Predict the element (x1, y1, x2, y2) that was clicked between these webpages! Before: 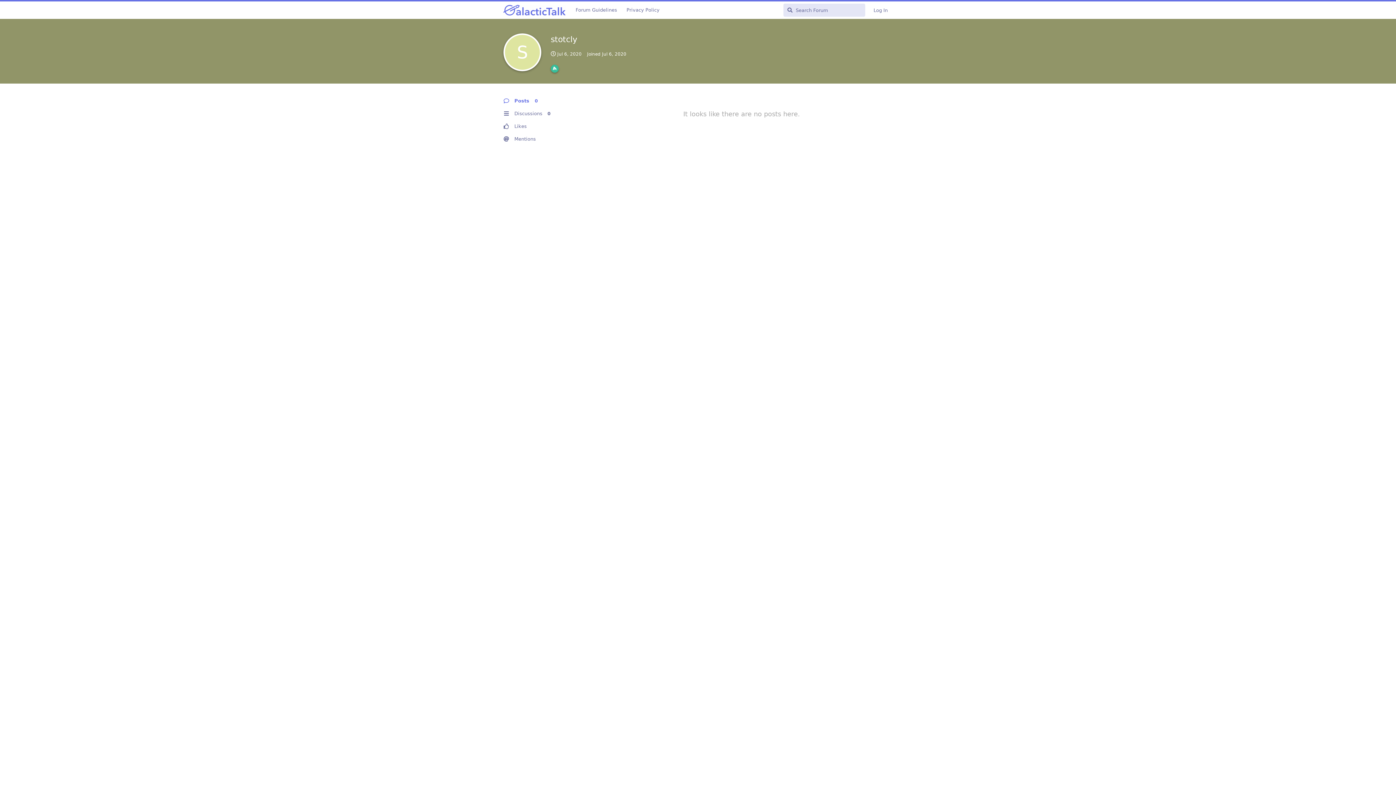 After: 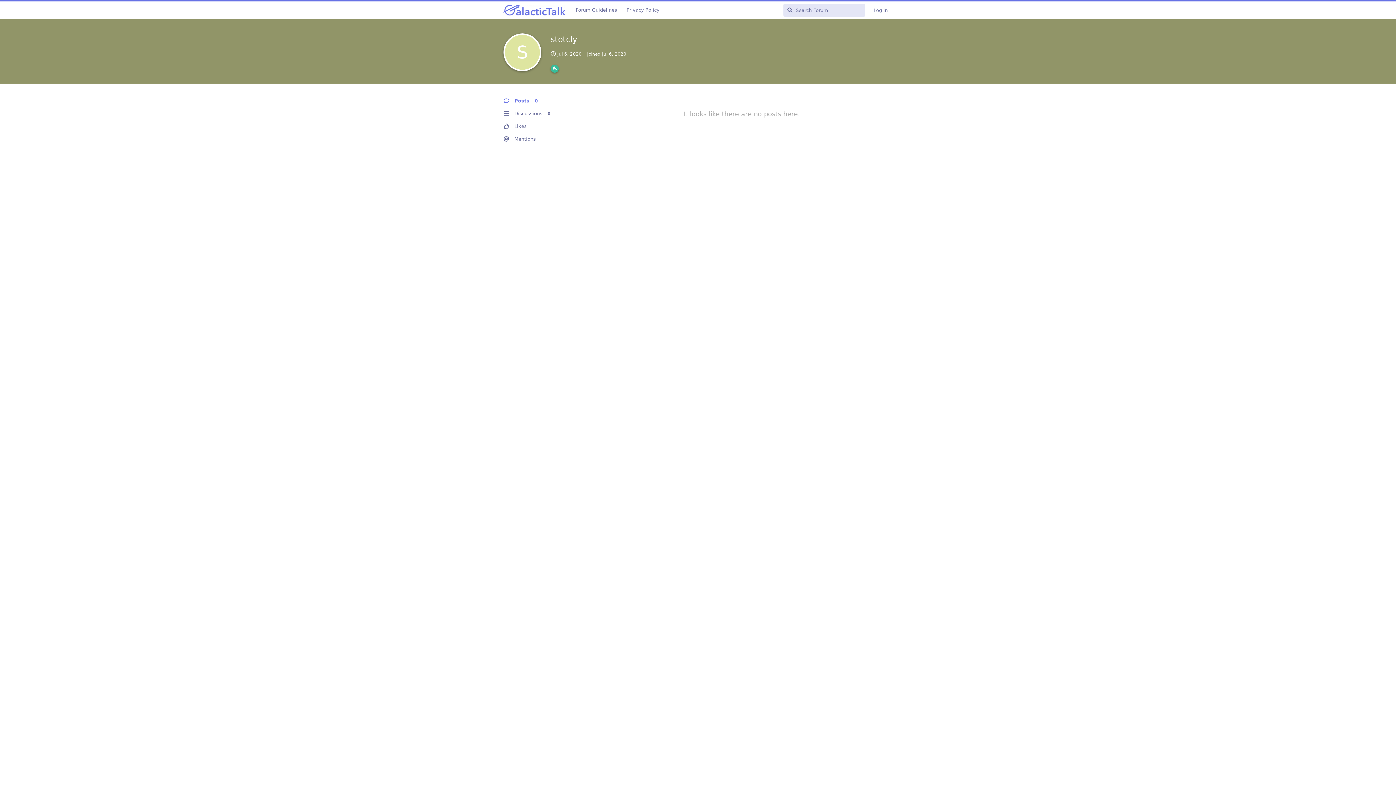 Action: label: Posts 0 bbox: (503, 94, 572, 107)